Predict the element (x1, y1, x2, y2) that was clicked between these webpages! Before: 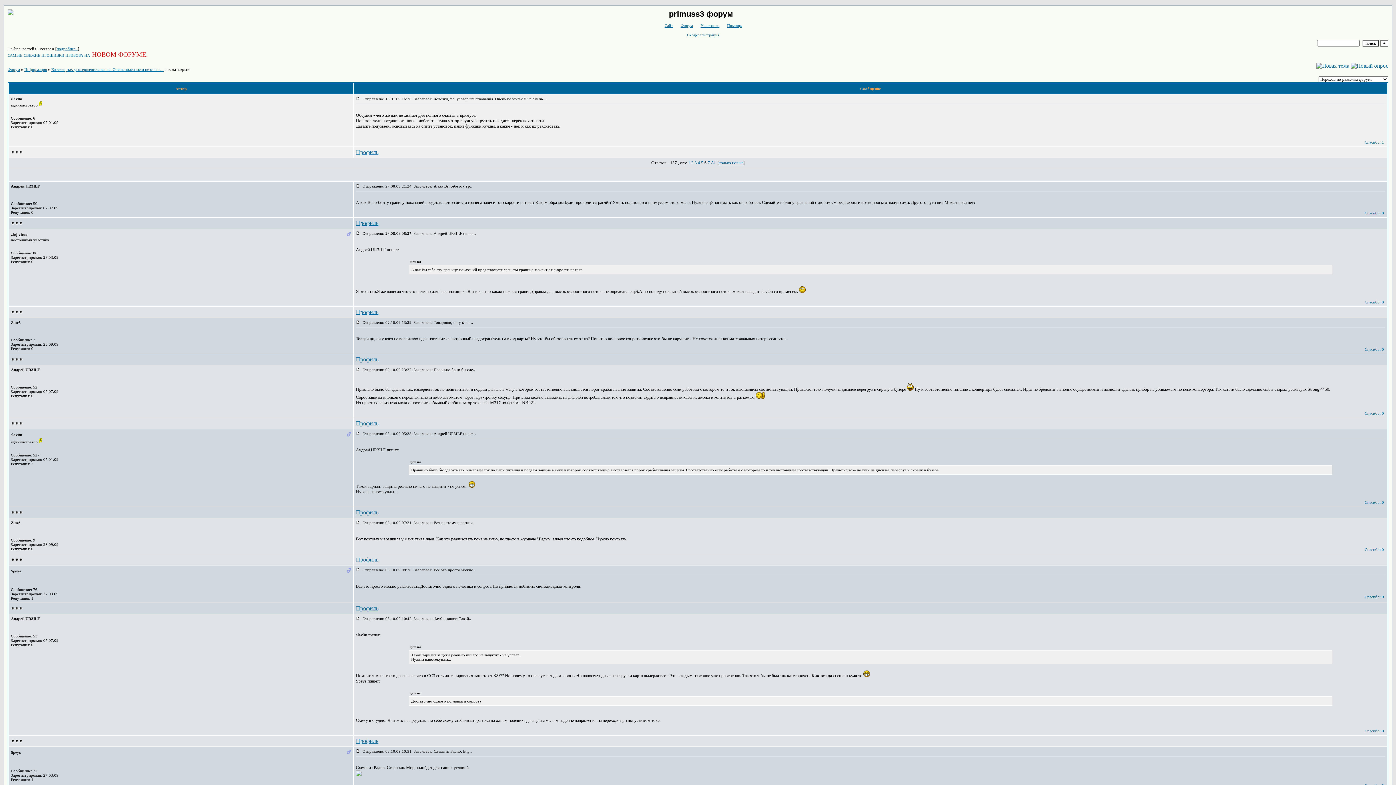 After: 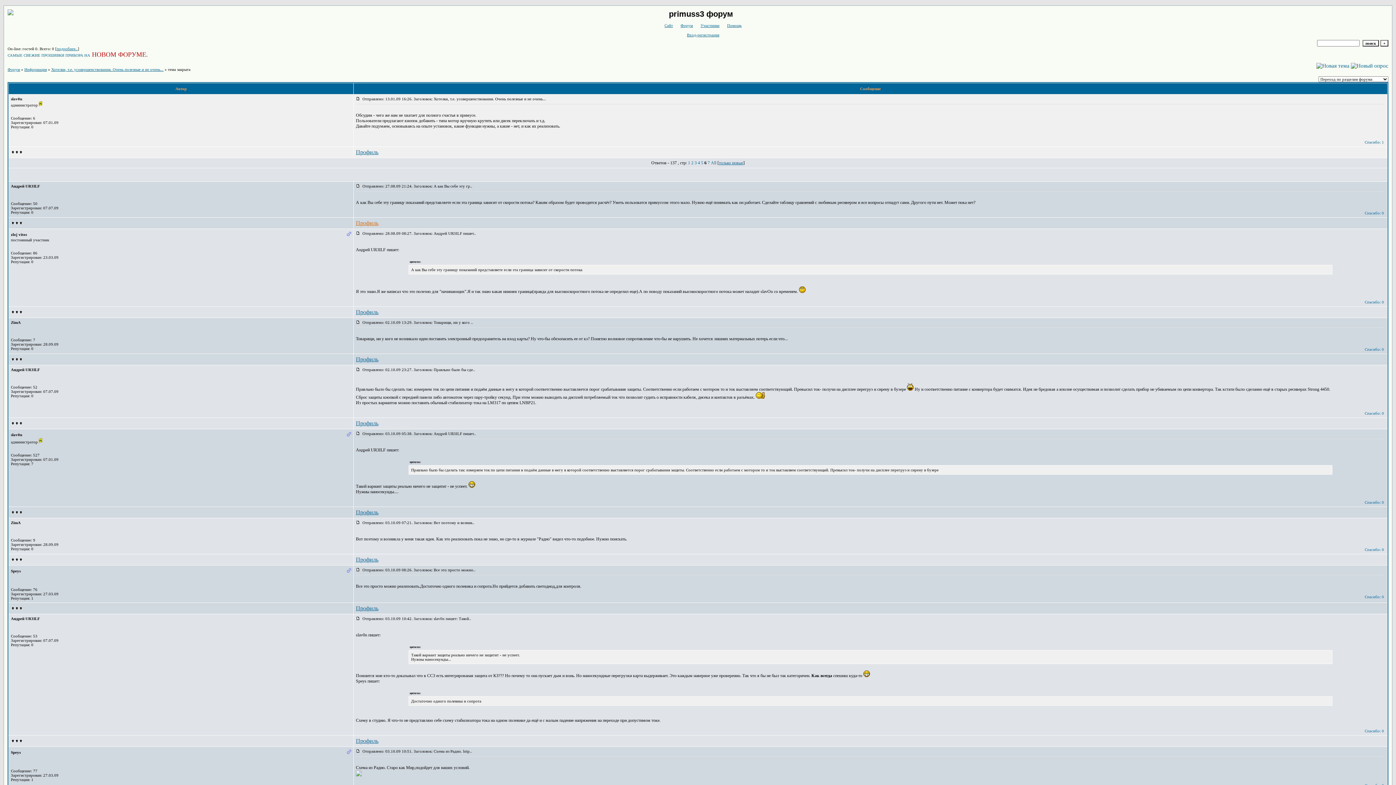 Action: bbox: (356, 220, 378, 226) label: Профиль